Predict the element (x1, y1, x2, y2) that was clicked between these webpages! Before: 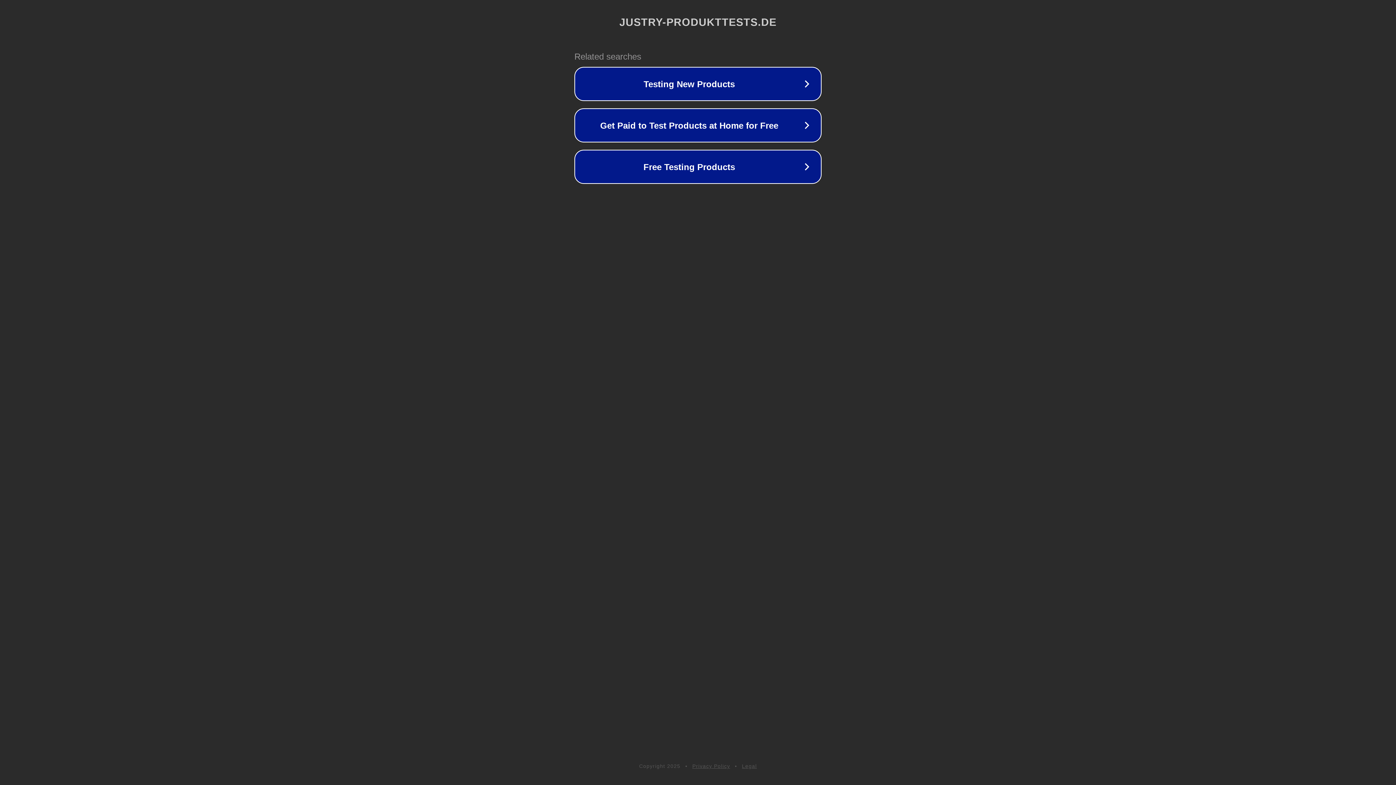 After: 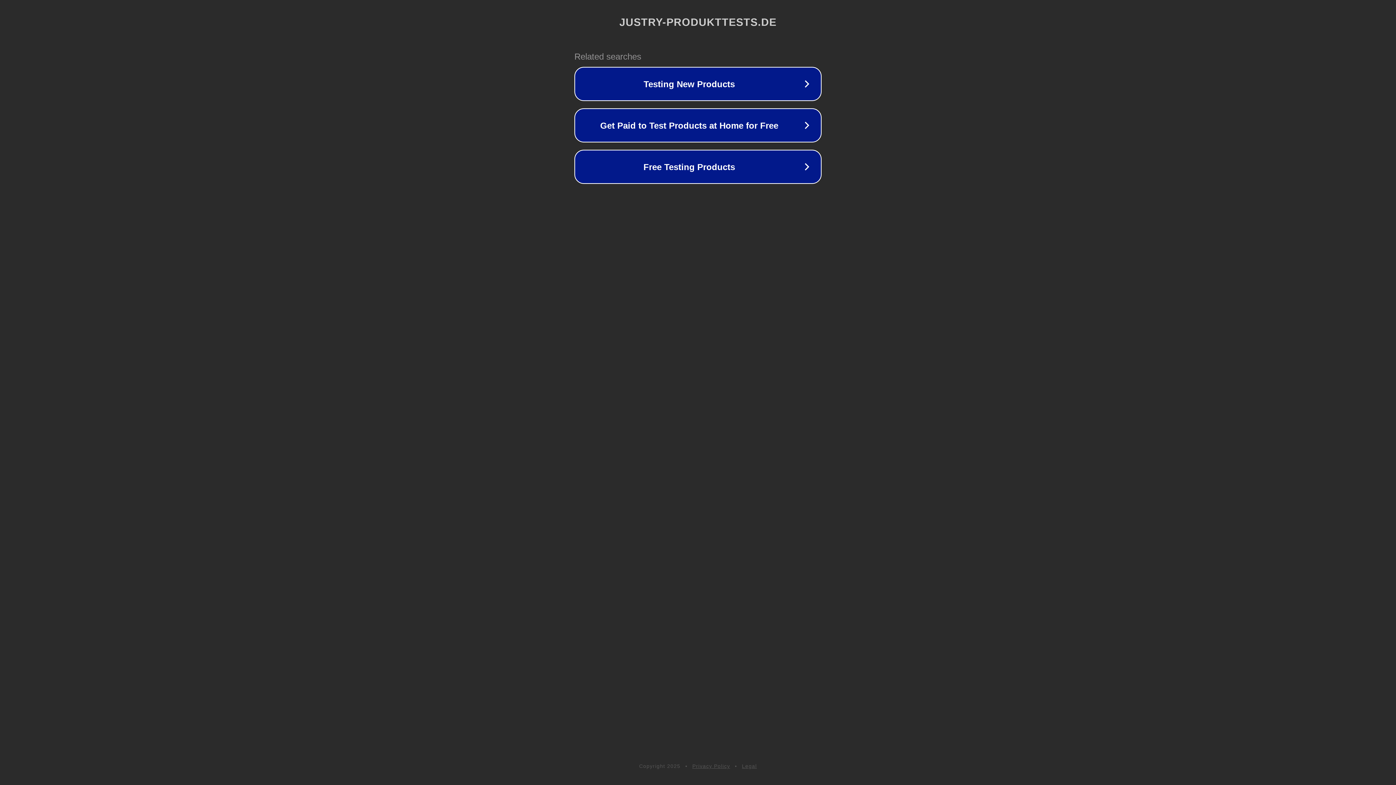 Action: bbox: (742, 763, 757, 769) label: Legal